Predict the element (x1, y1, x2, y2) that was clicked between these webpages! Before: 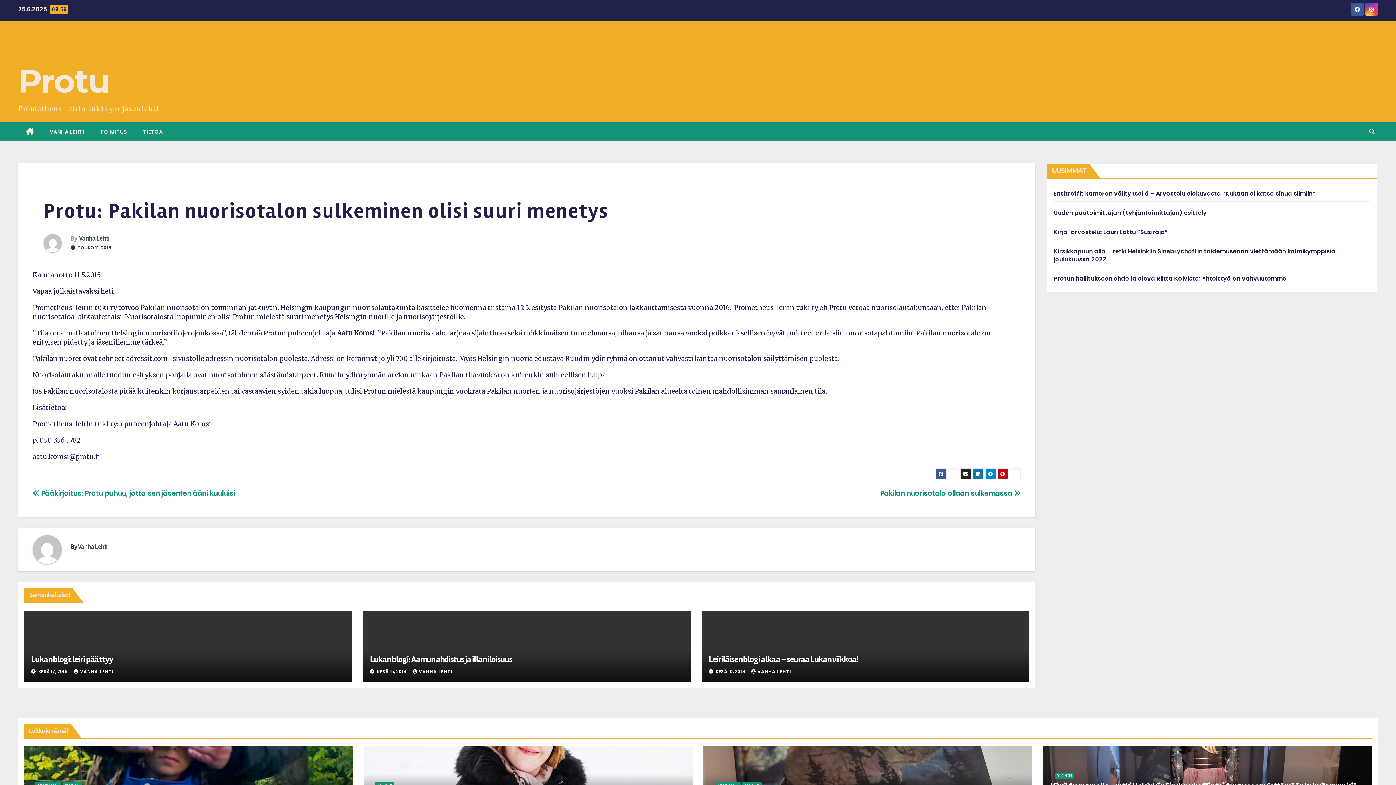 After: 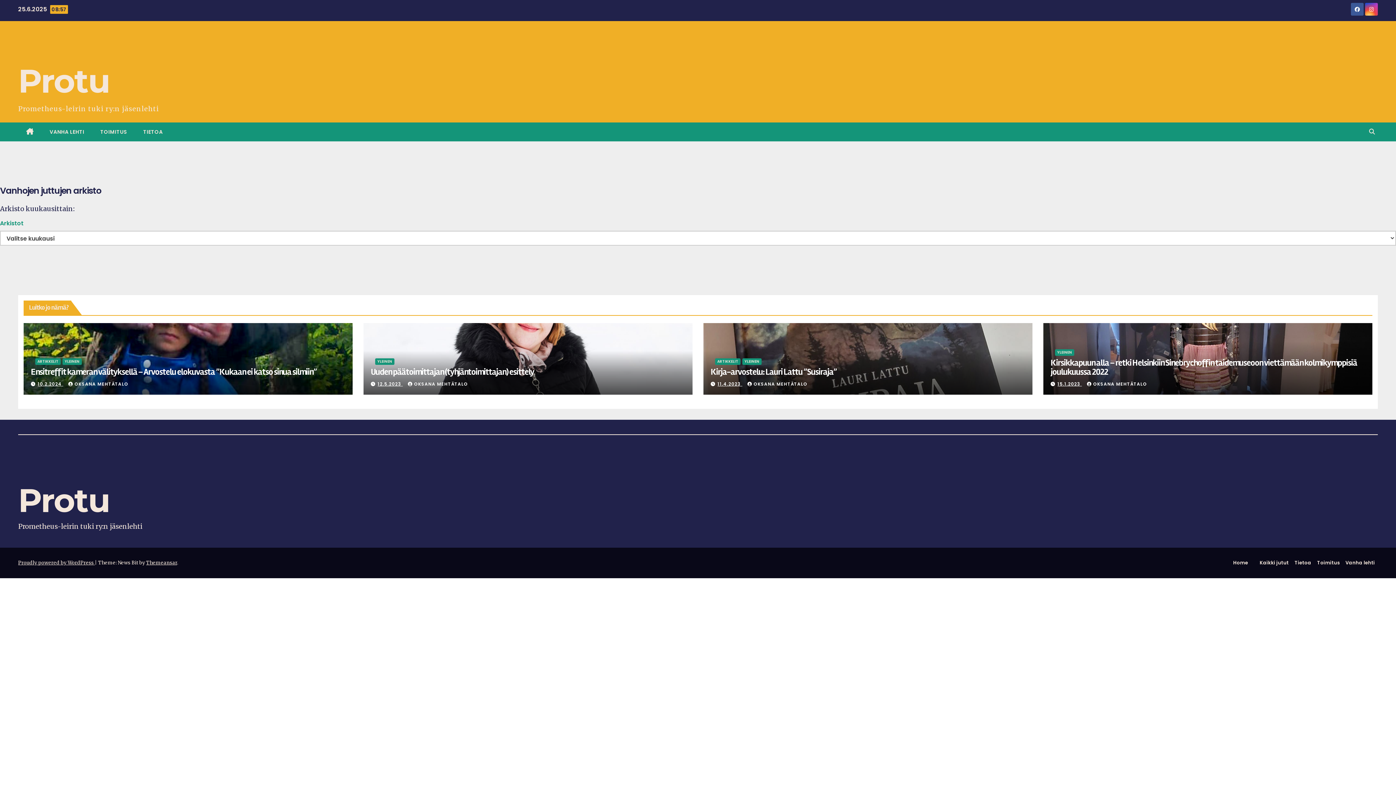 Action: label: VANHA LEHTI bbox: (41, 122, 92, 141)